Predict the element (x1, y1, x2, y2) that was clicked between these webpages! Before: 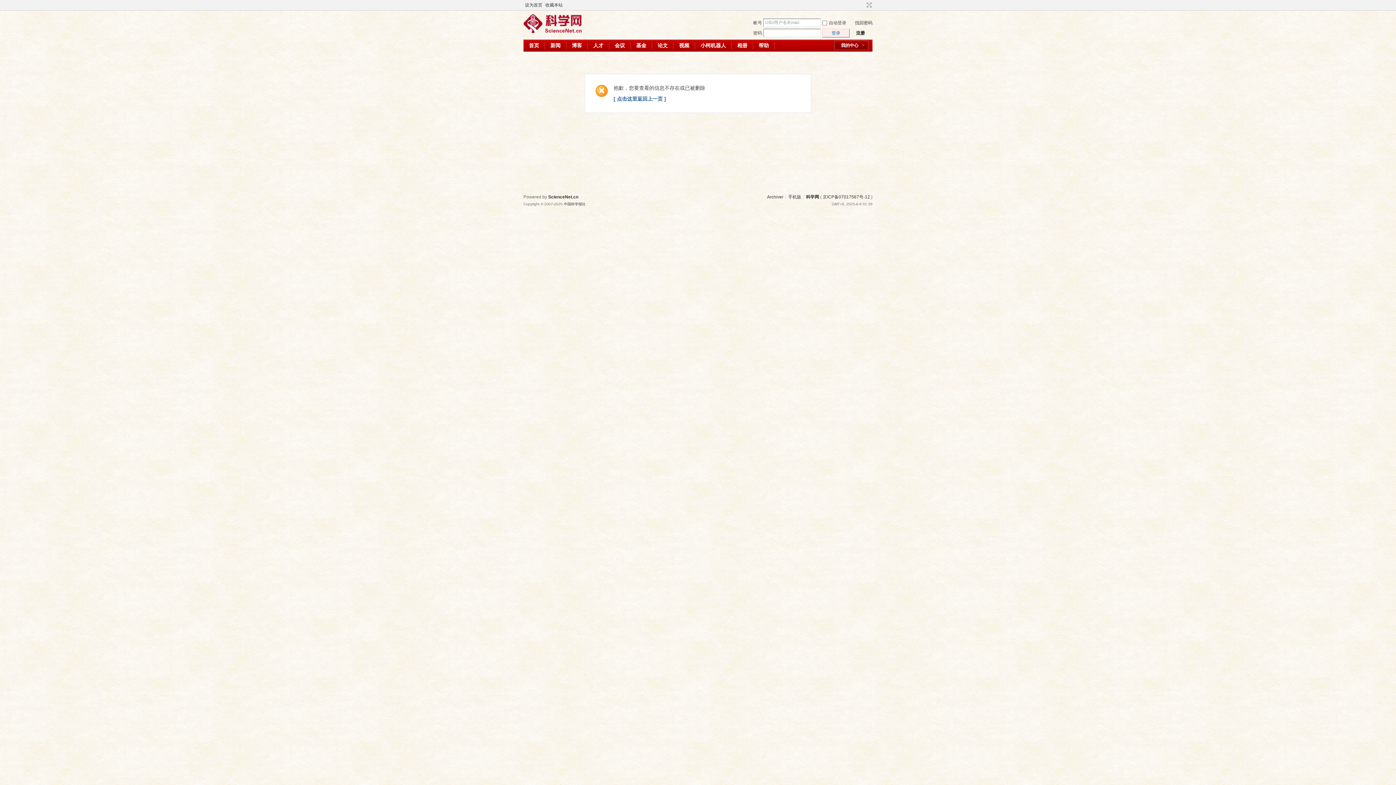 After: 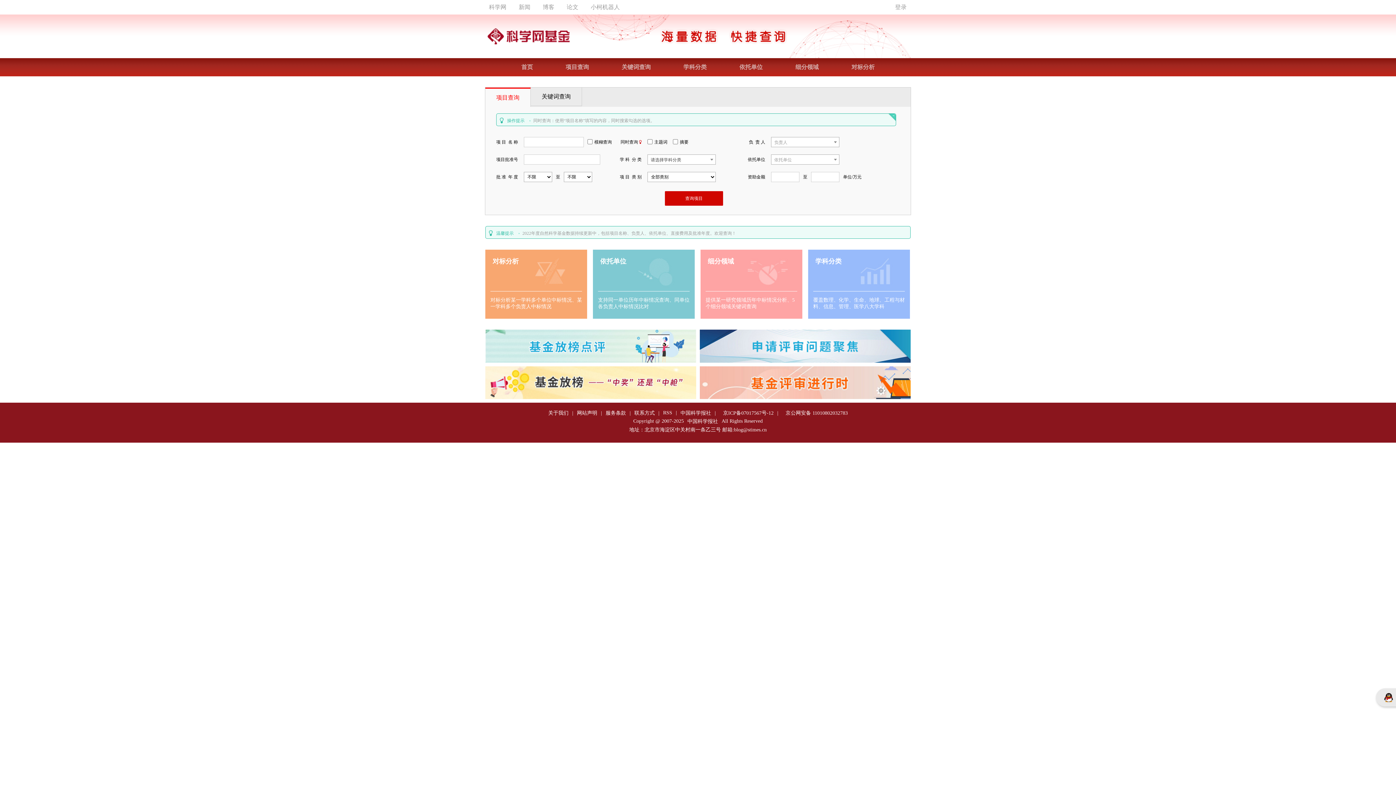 Action: label: 基金 bbox: (630, 39, 652, 51)